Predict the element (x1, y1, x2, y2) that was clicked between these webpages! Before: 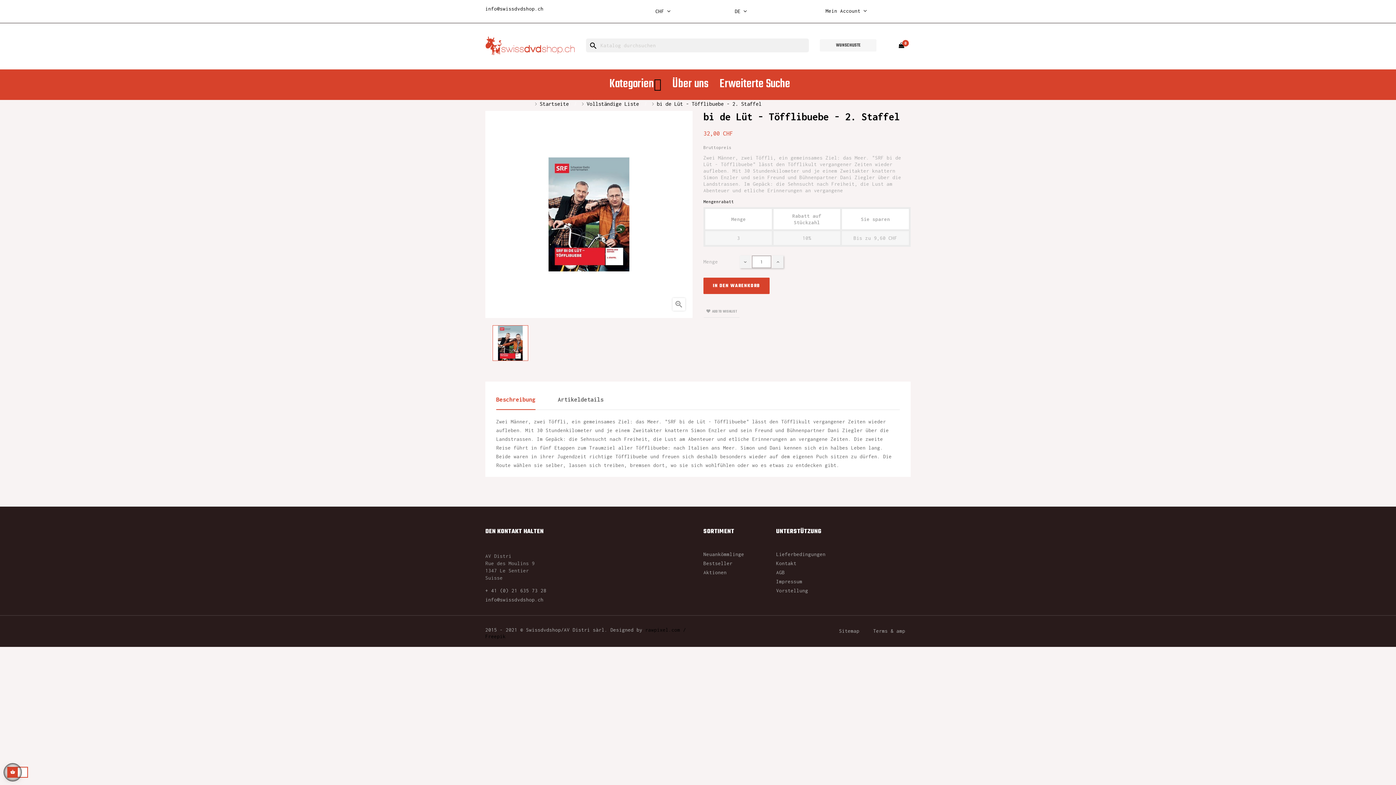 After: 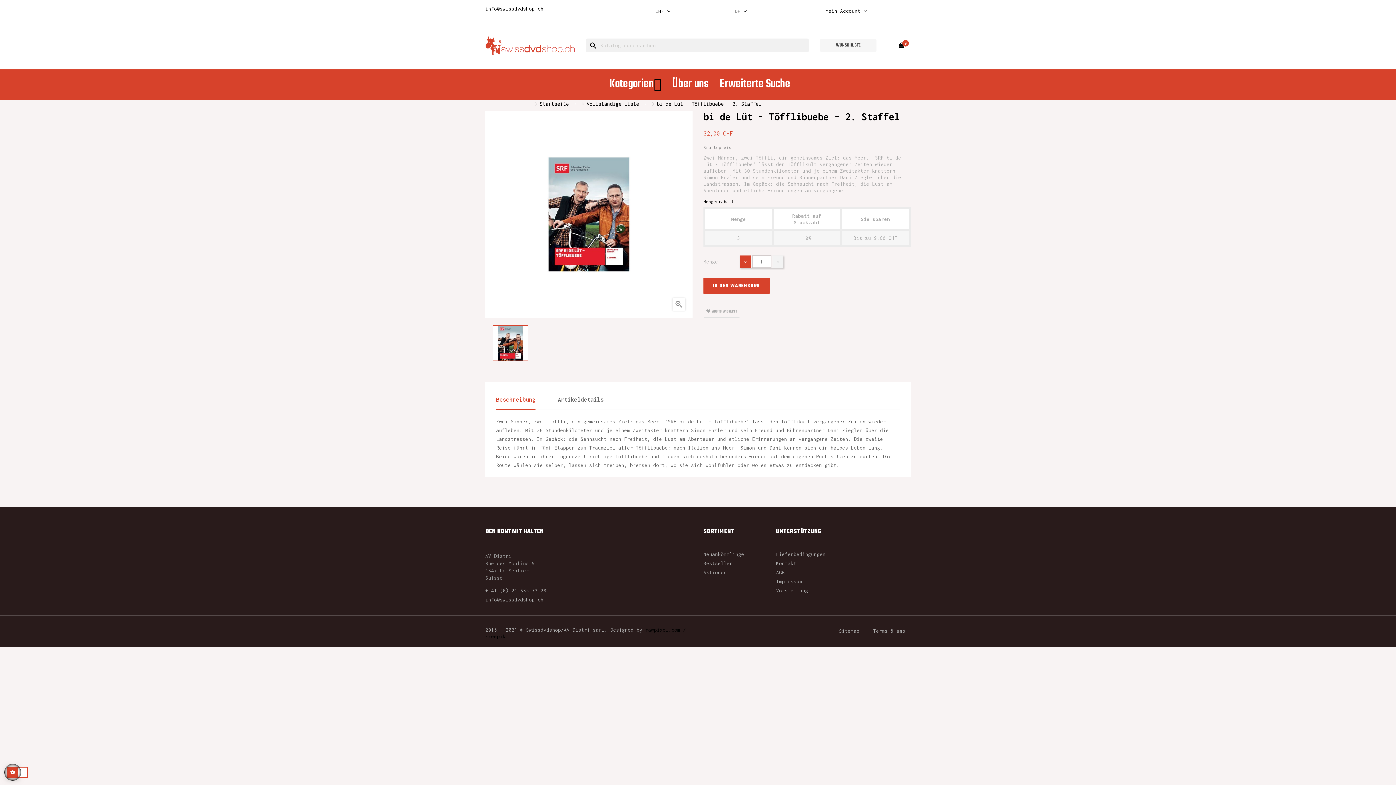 Action: bbox: (740, 255, 750, 268)